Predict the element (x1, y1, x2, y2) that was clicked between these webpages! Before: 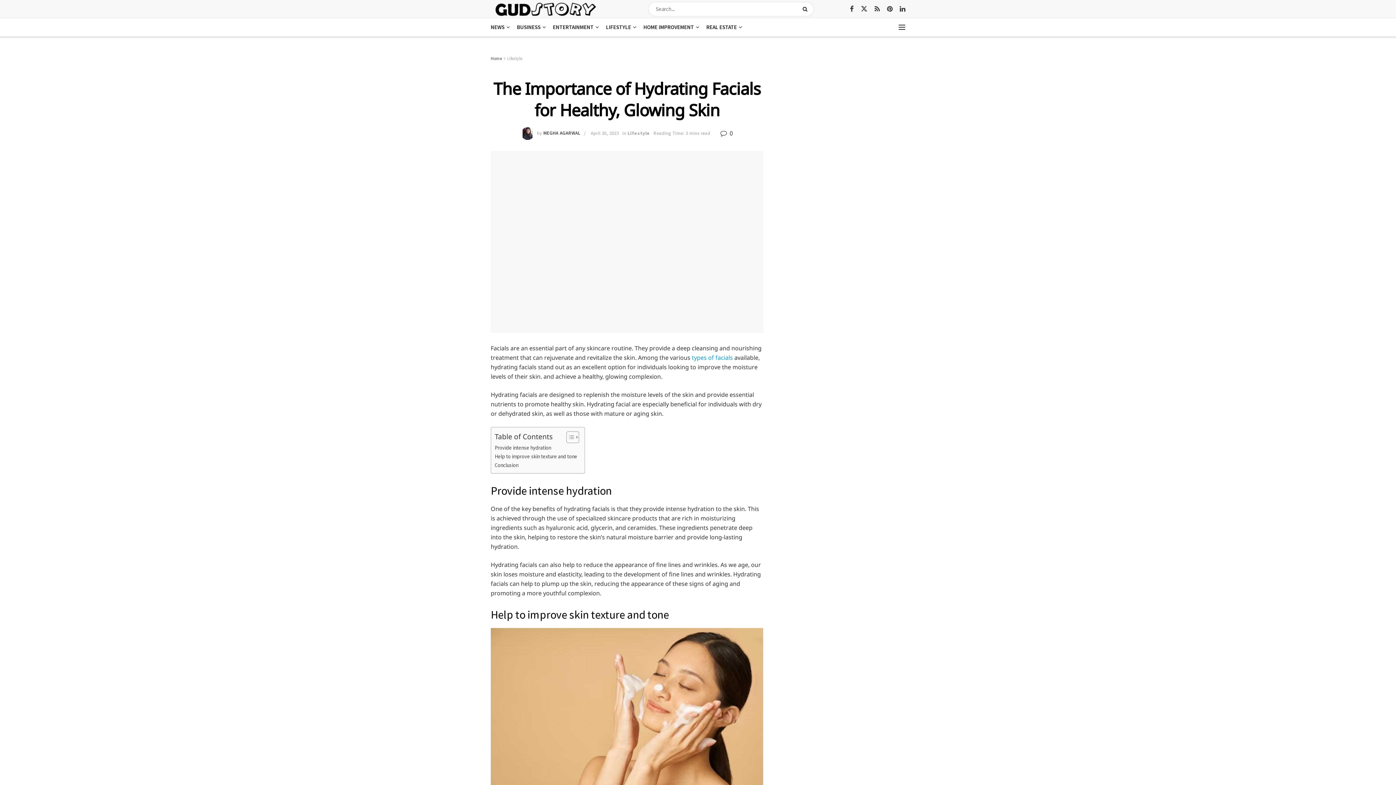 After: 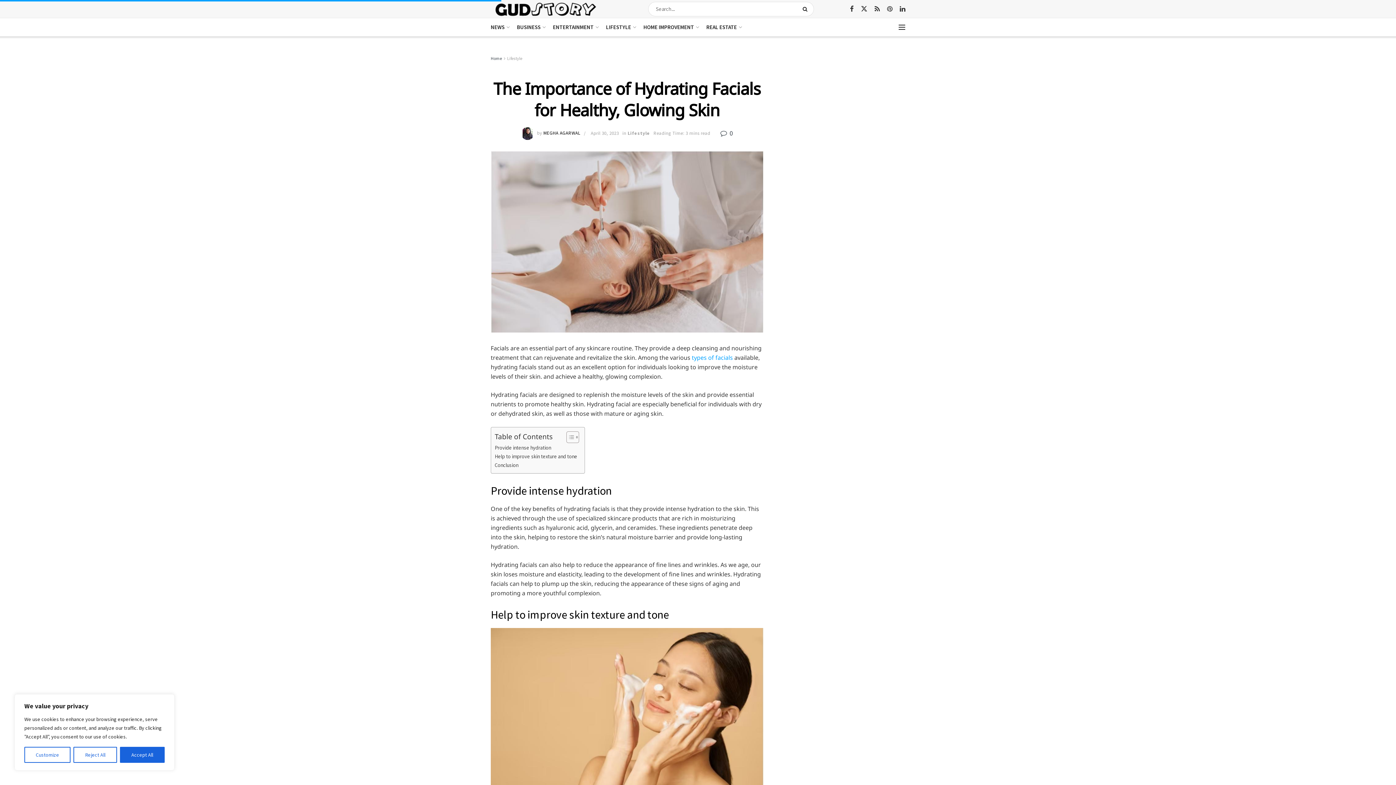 Action: label: Find us on Pinterest bbox: (887, 4, 892, 13)